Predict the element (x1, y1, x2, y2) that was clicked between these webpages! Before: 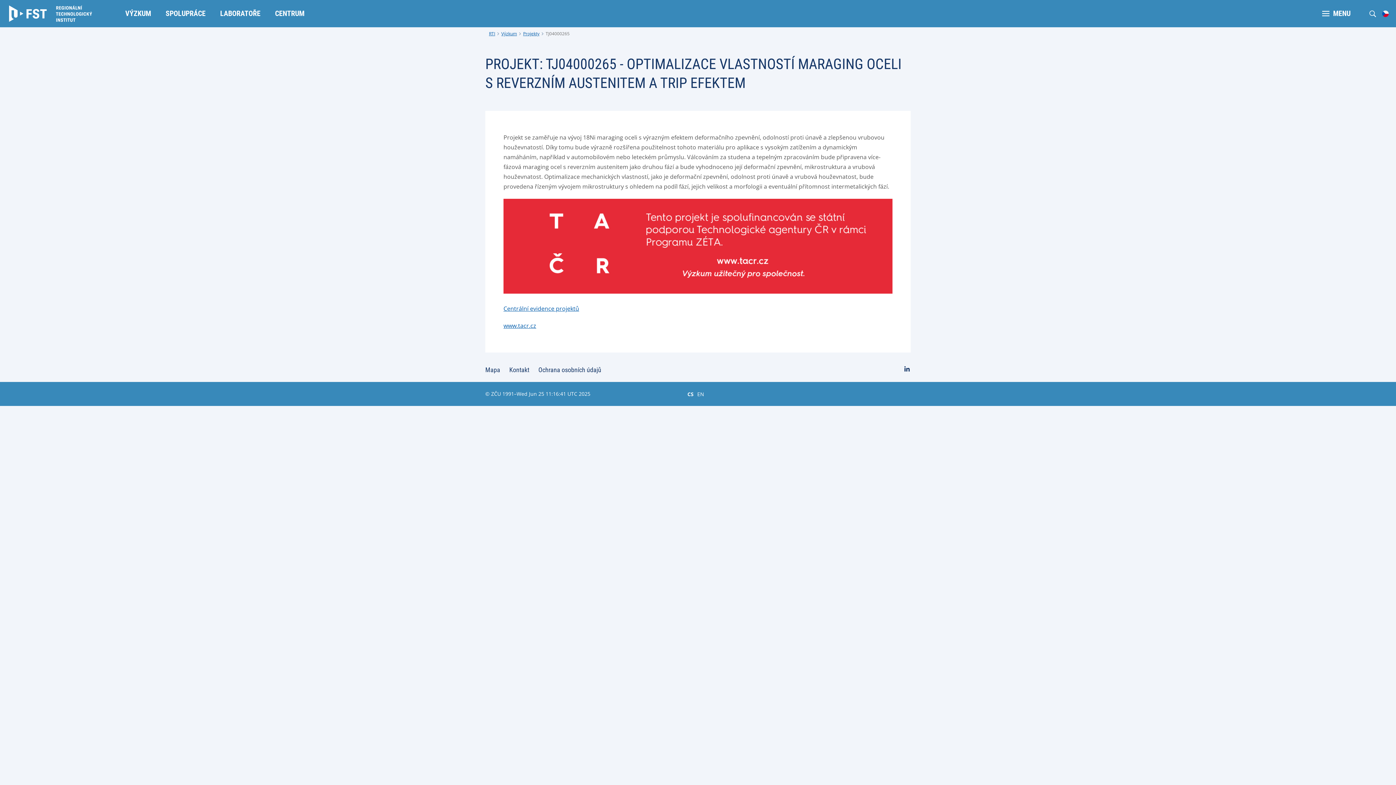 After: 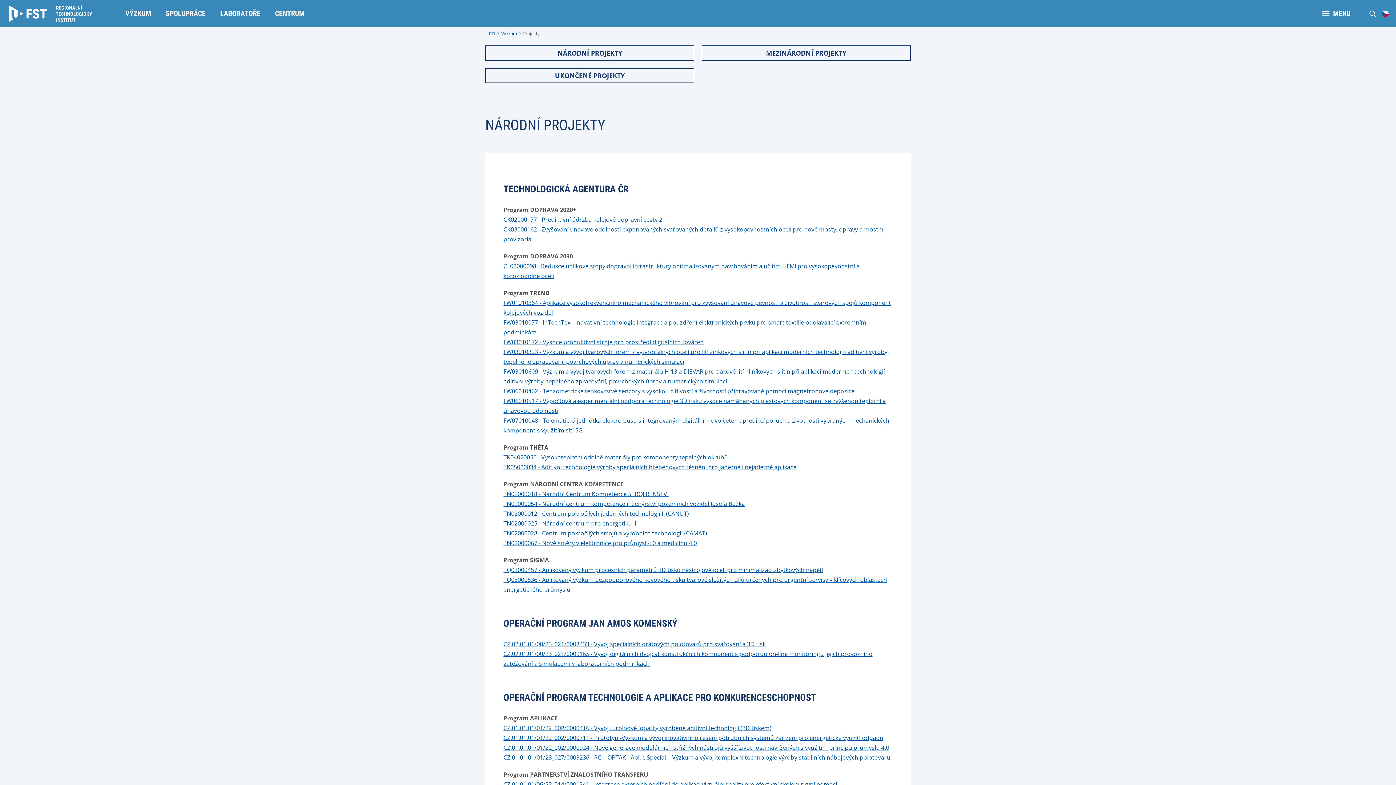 Action: bbox: (521, 29, 544, 38) label: Projekty